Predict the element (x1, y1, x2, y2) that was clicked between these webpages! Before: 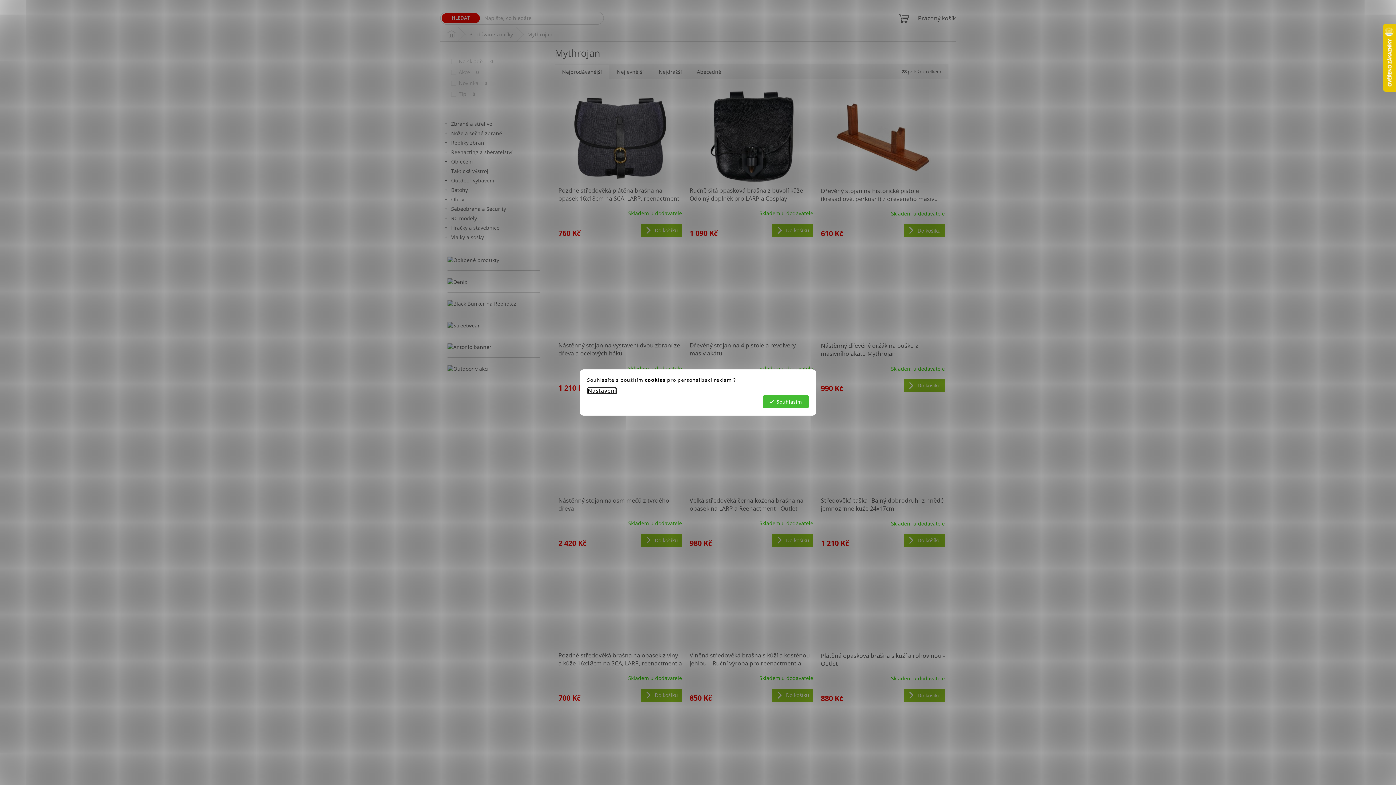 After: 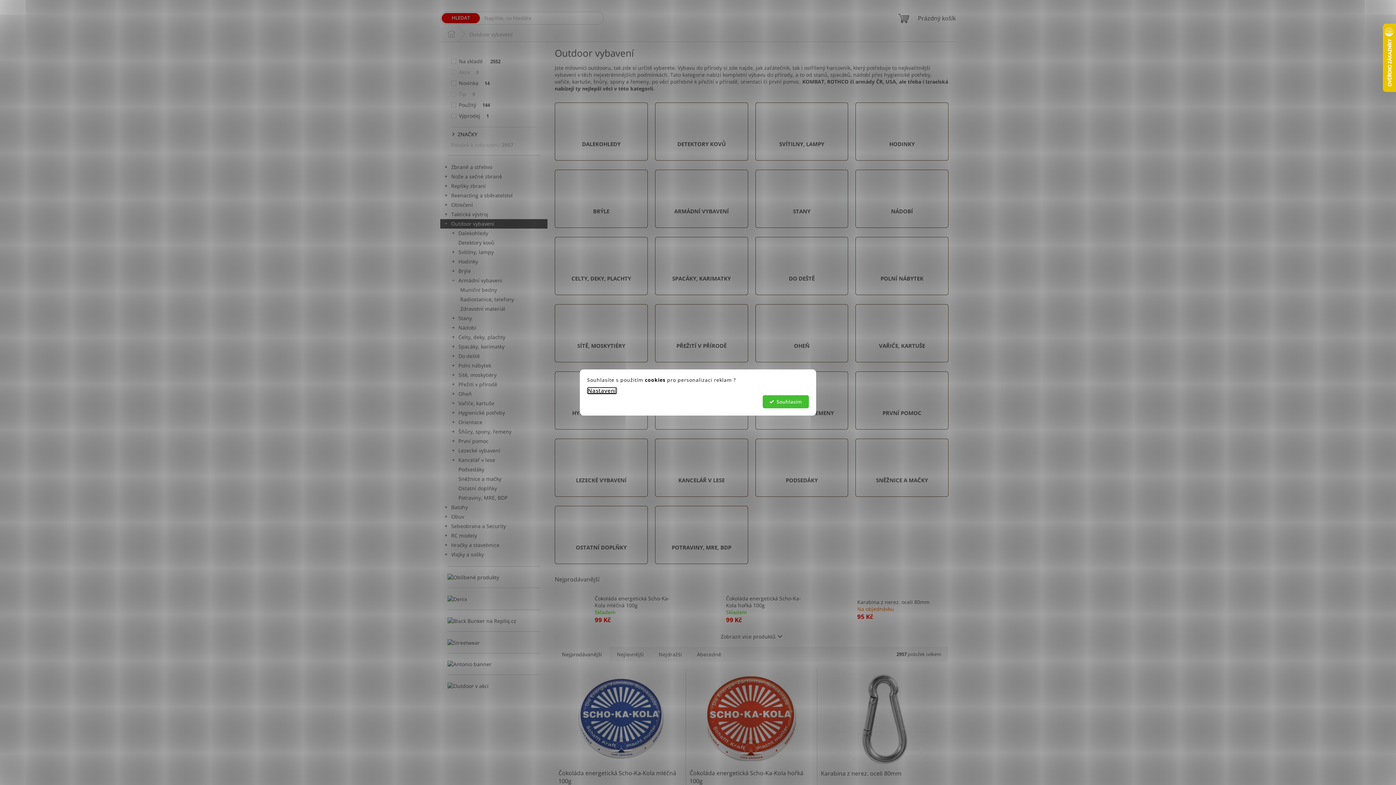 Action: bbox: (447, 364, 488, 372)